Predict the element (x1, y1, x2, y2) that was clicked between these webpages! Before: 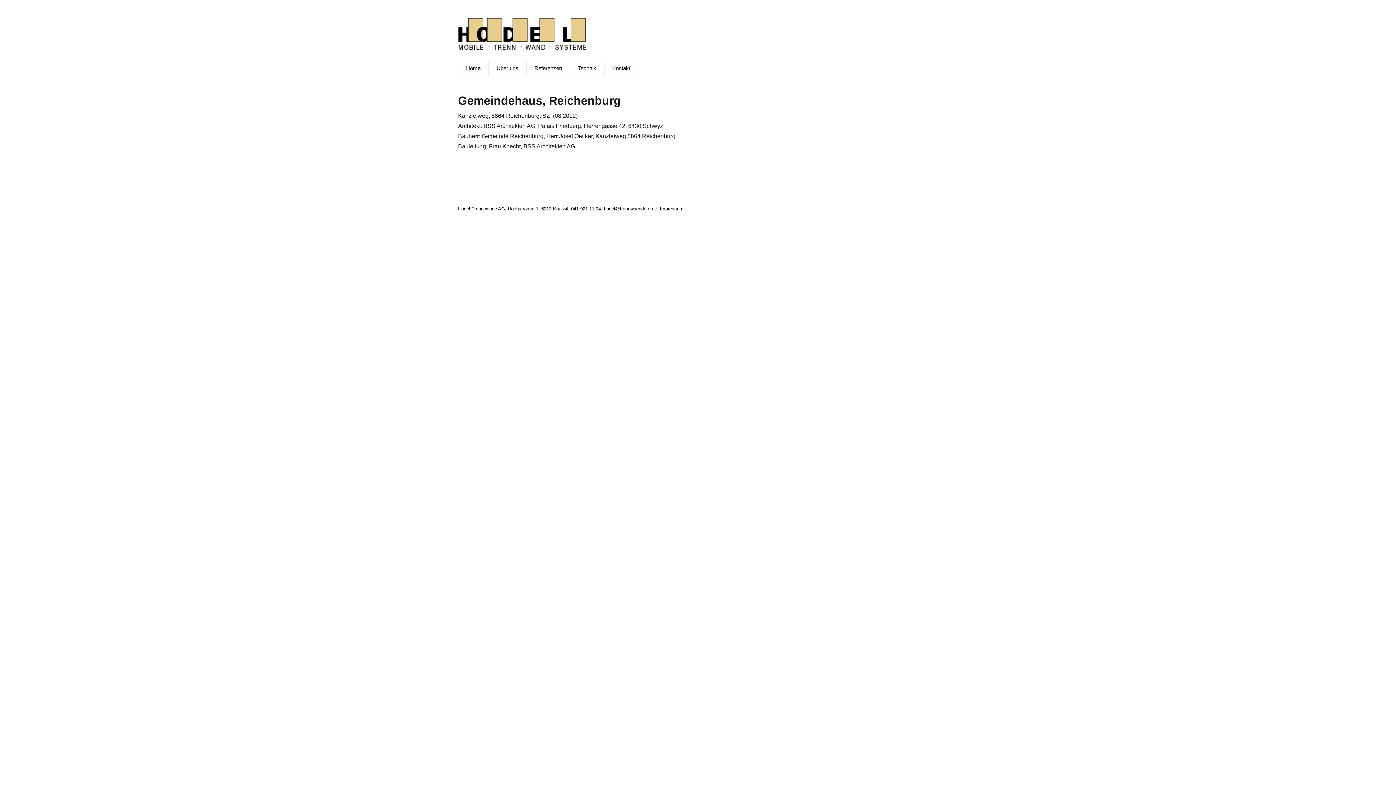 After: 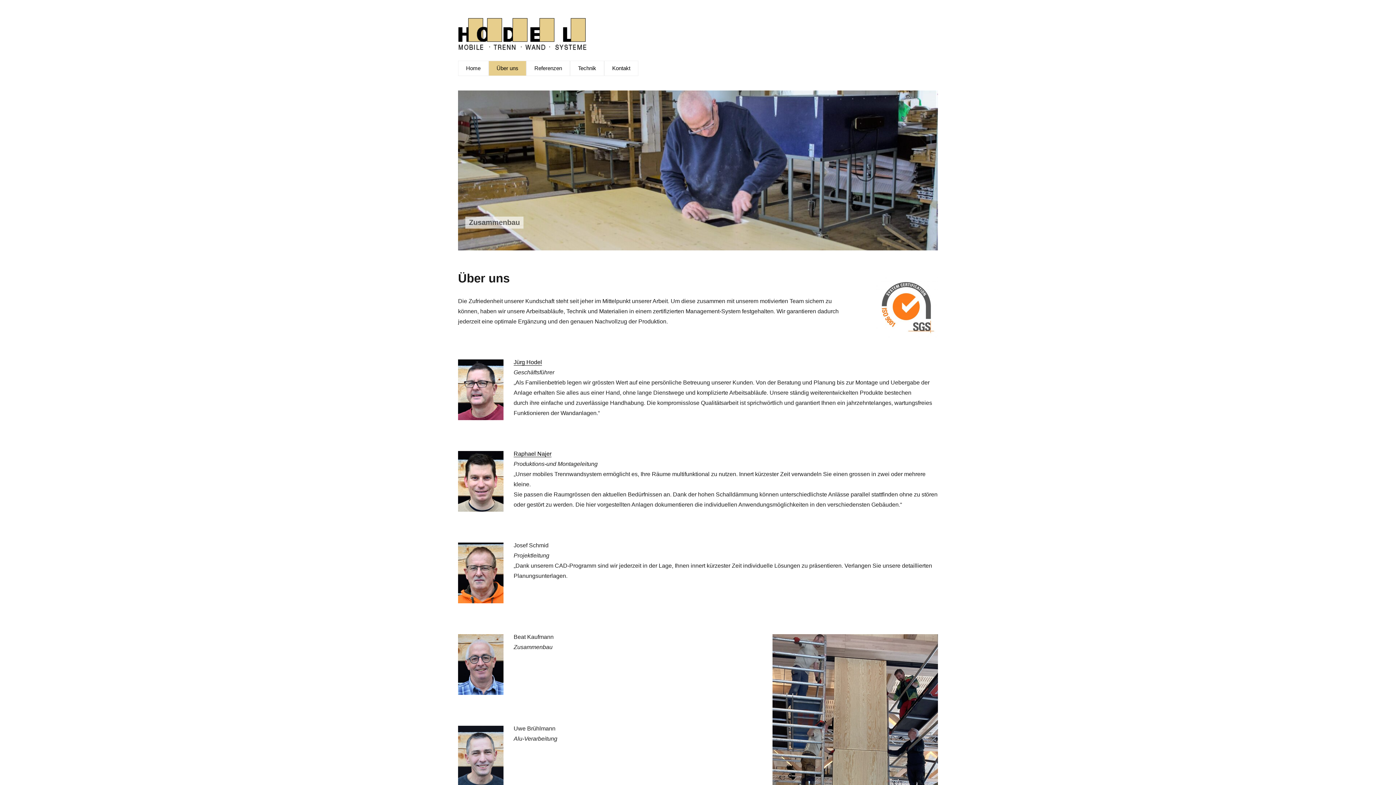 Action: label: Über uns bbox: (489, 61, 526, 75)